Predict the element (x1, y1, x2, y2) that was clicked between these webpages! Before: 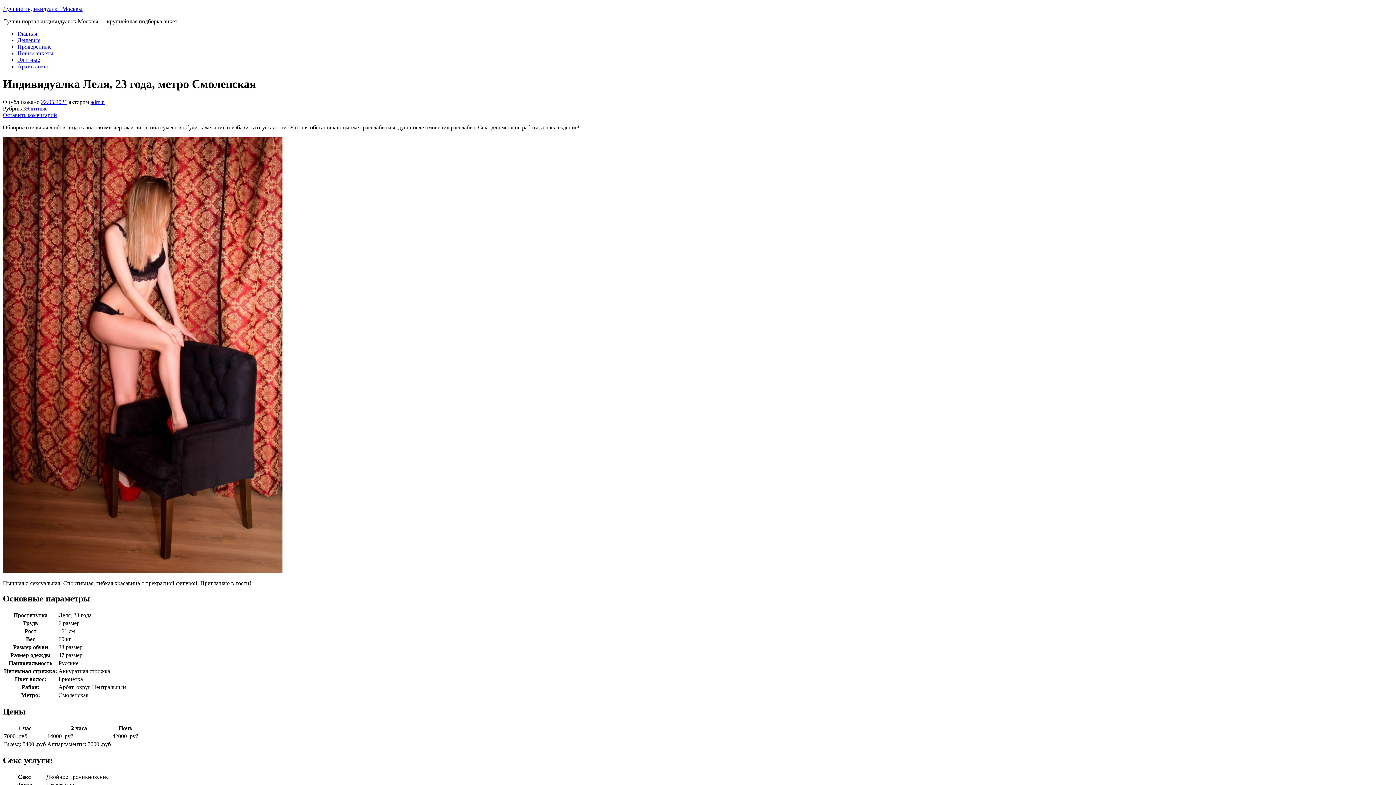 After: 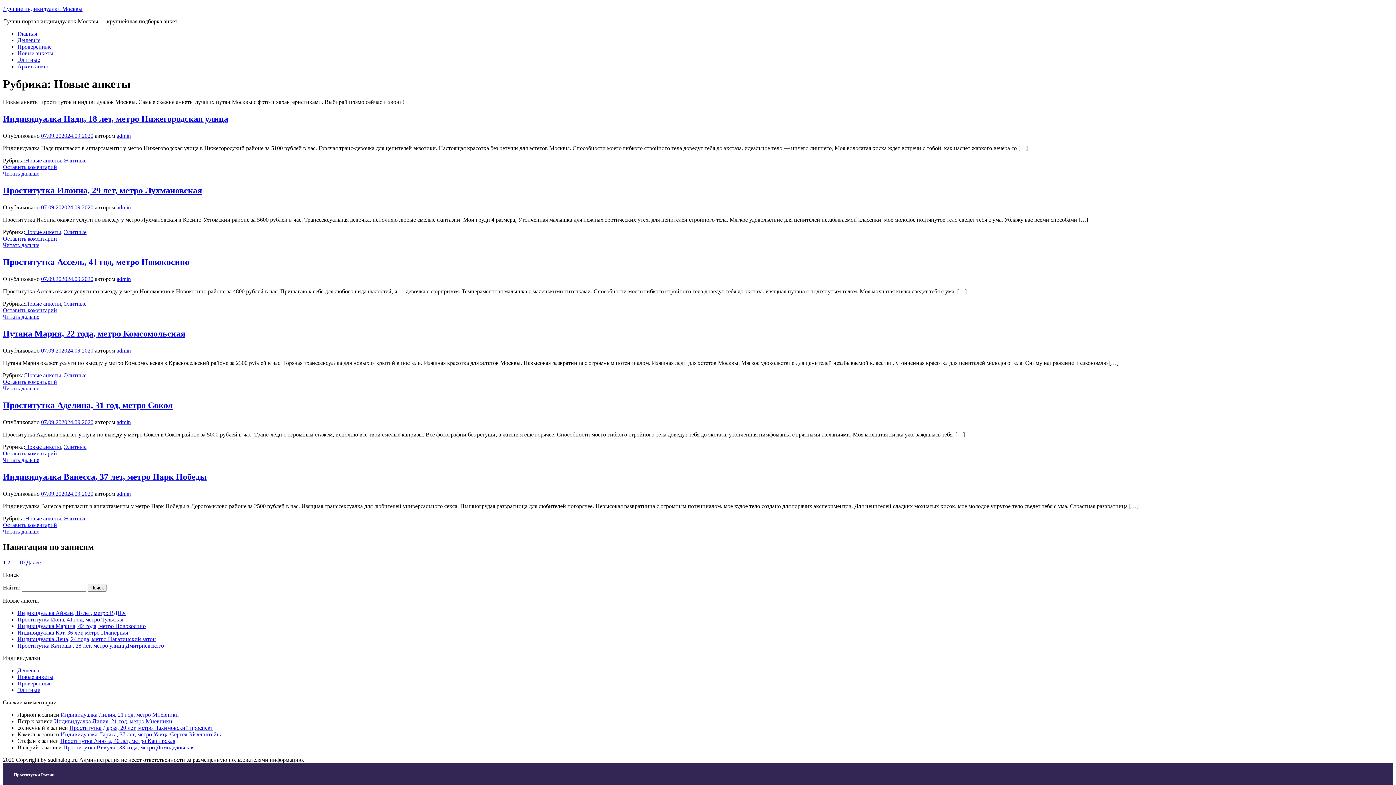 Action: bbox: (17, 50, 53, 56) label: Новые анкеты